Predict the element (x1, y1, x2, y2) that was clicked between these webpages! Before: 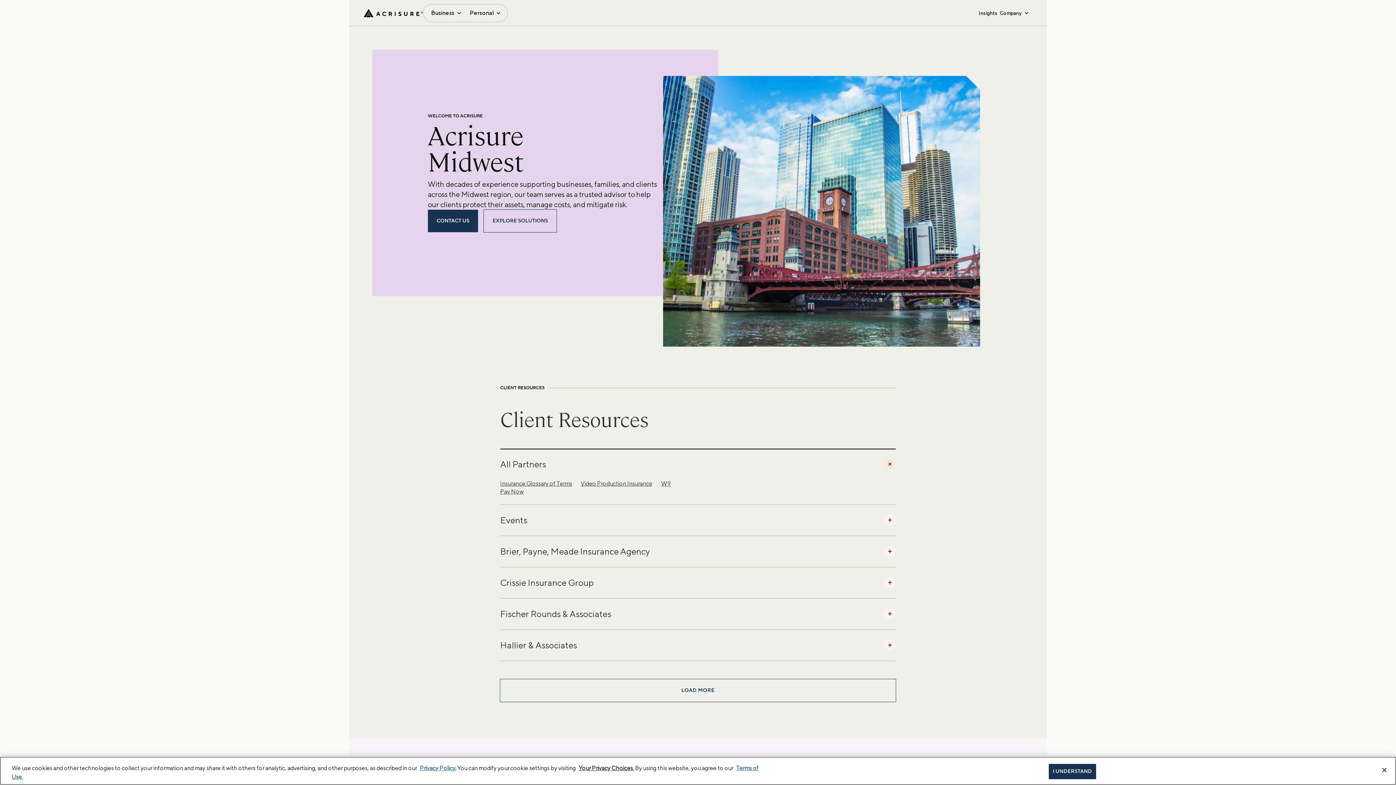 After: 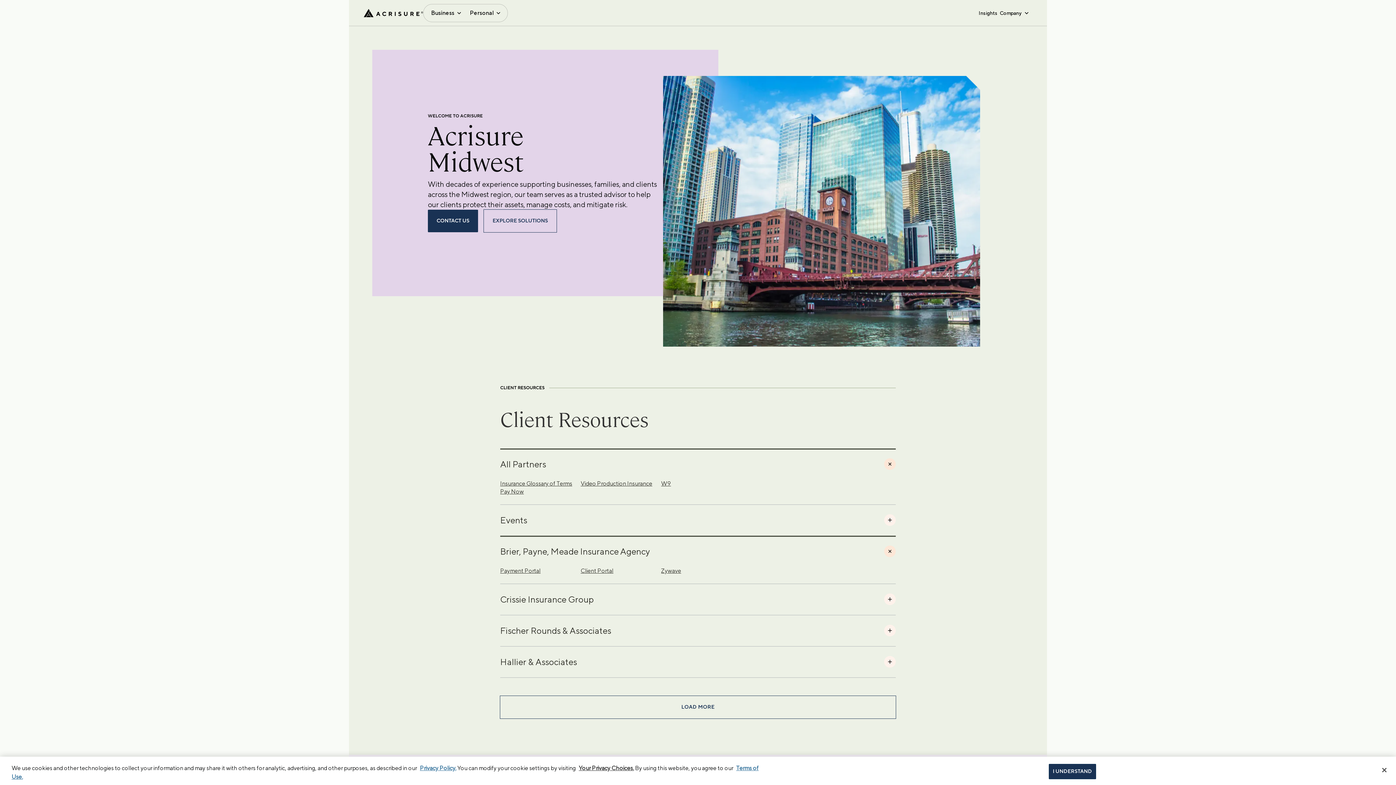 Action: label: Brier, Payne, Meade Insurance Agency bbox: (500, 535, 896, 567)